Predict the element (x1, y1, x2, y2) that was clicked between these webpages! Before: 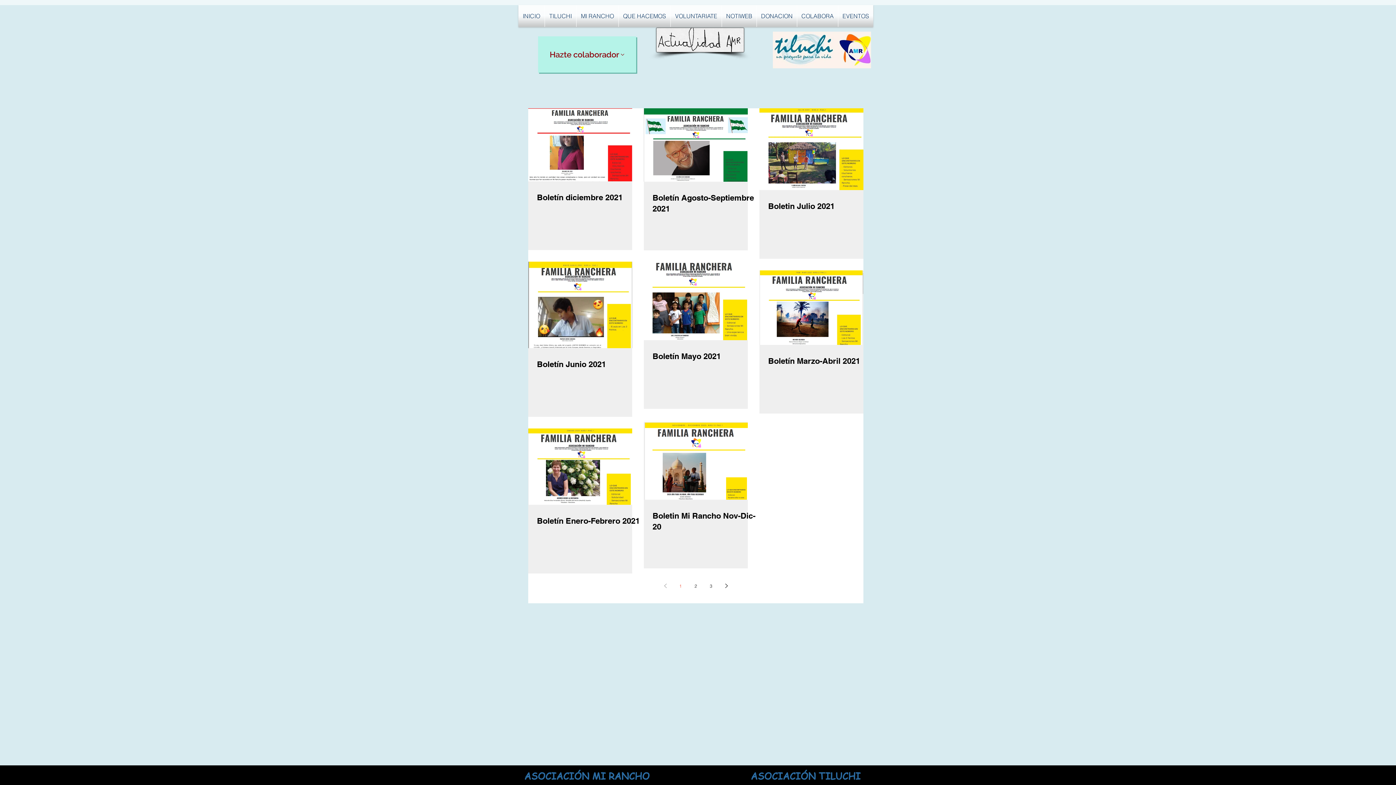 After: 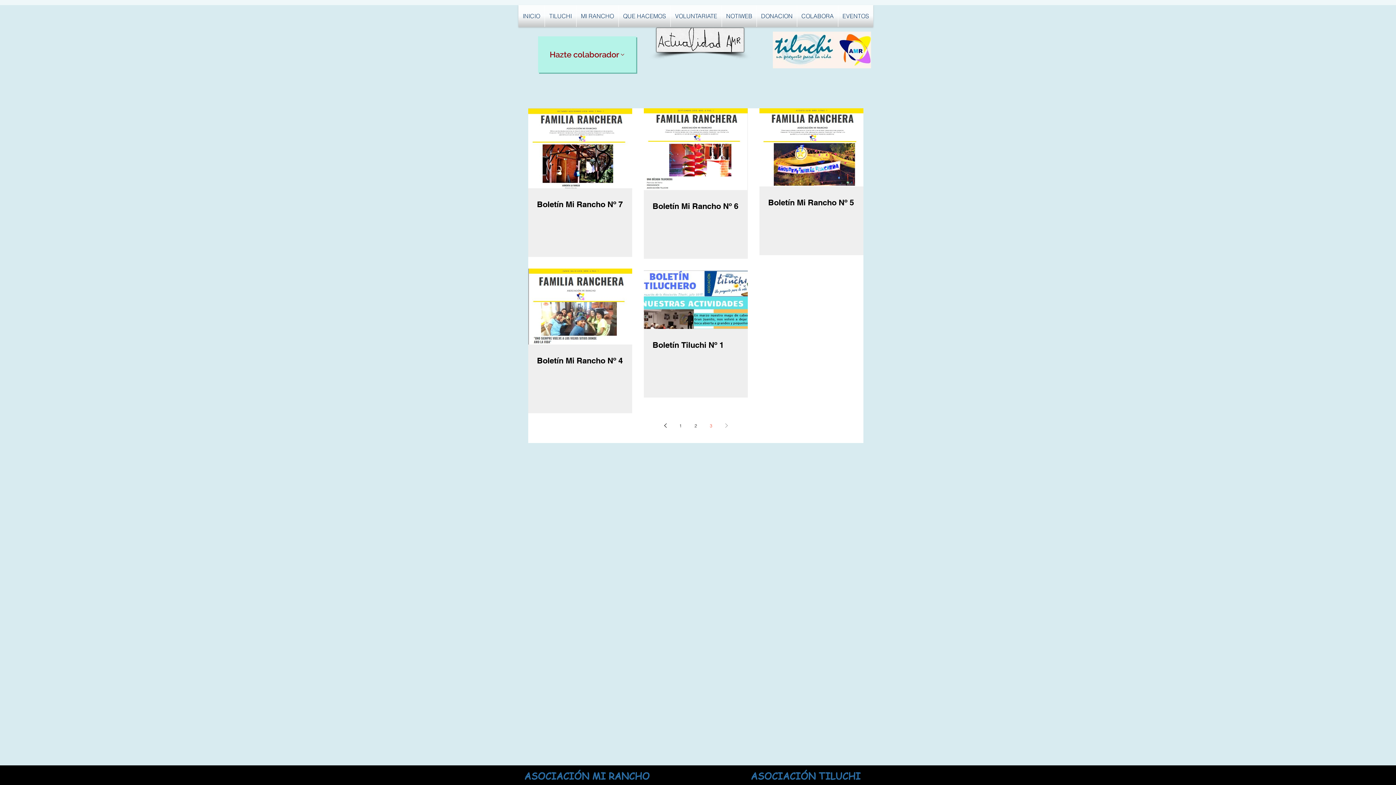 Action: bbox: (704, 579, 717, 592) label: Page 3